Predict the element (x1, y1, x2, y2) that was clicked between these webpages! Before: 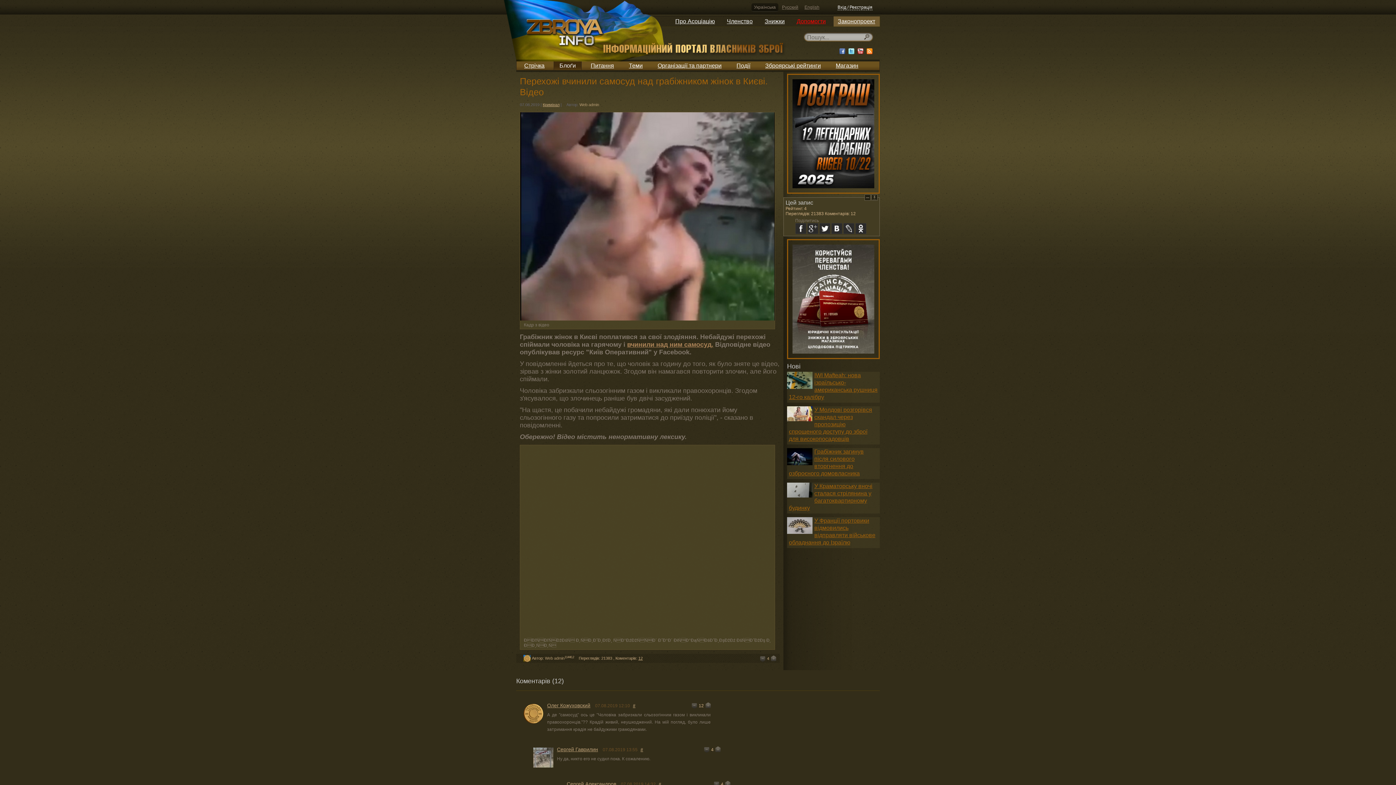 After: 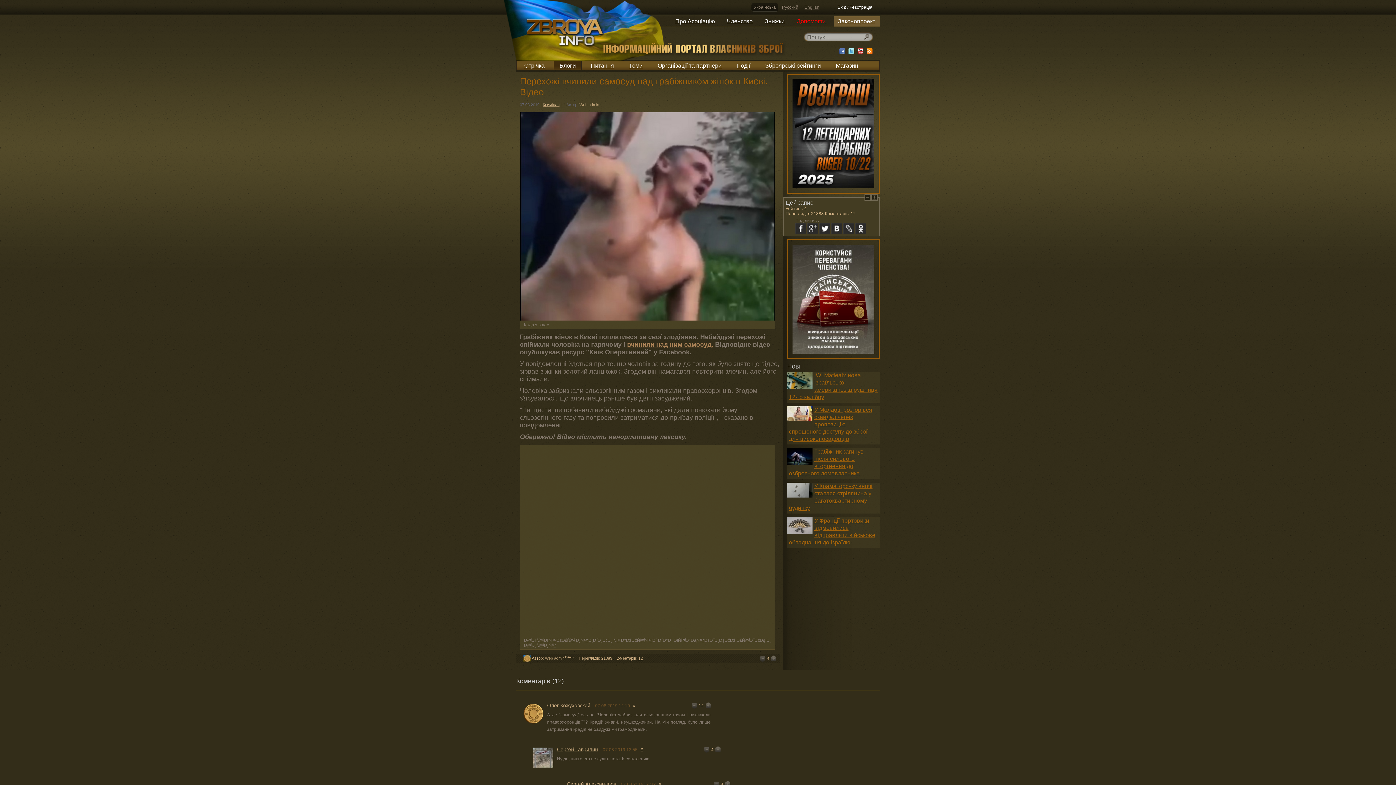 Action: label: Русский bbox: (779, 3, 801, 11)